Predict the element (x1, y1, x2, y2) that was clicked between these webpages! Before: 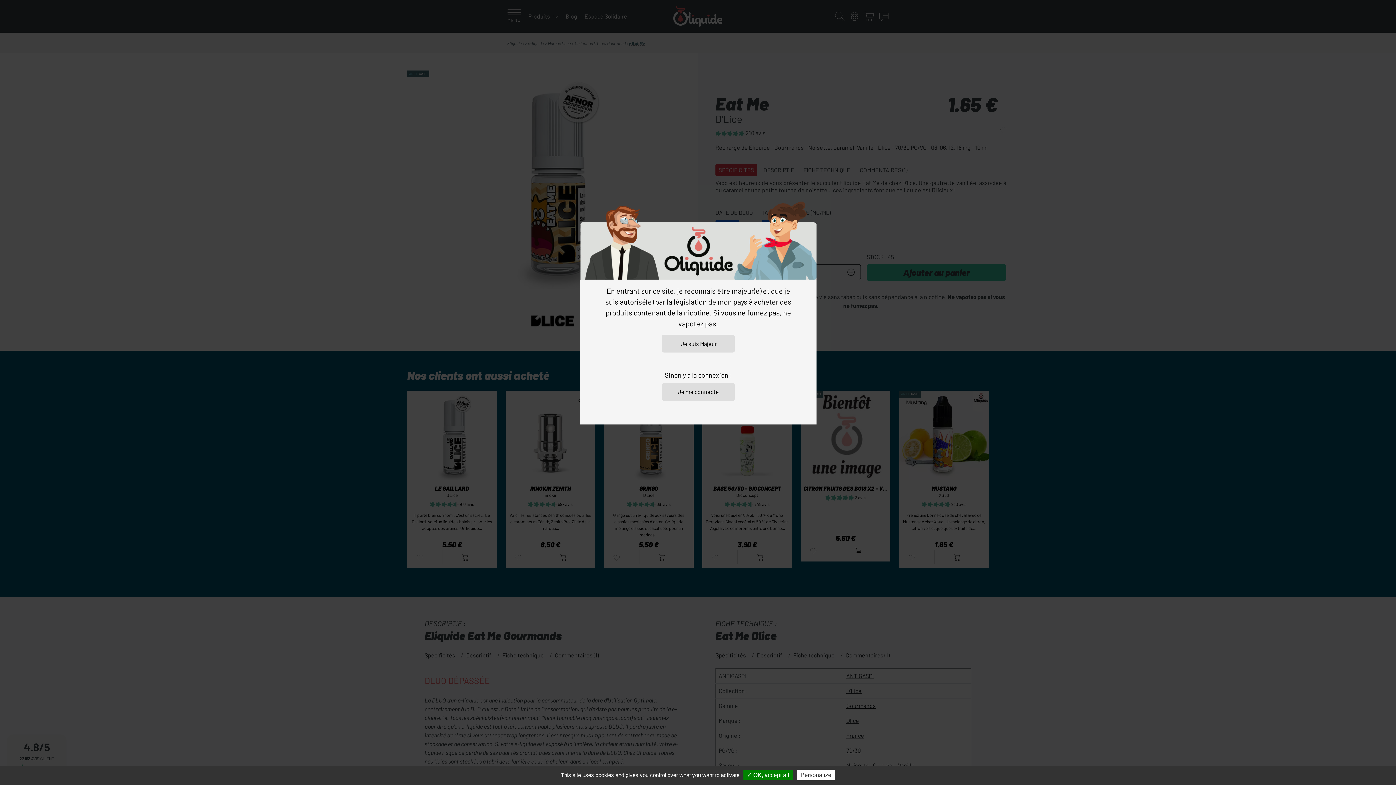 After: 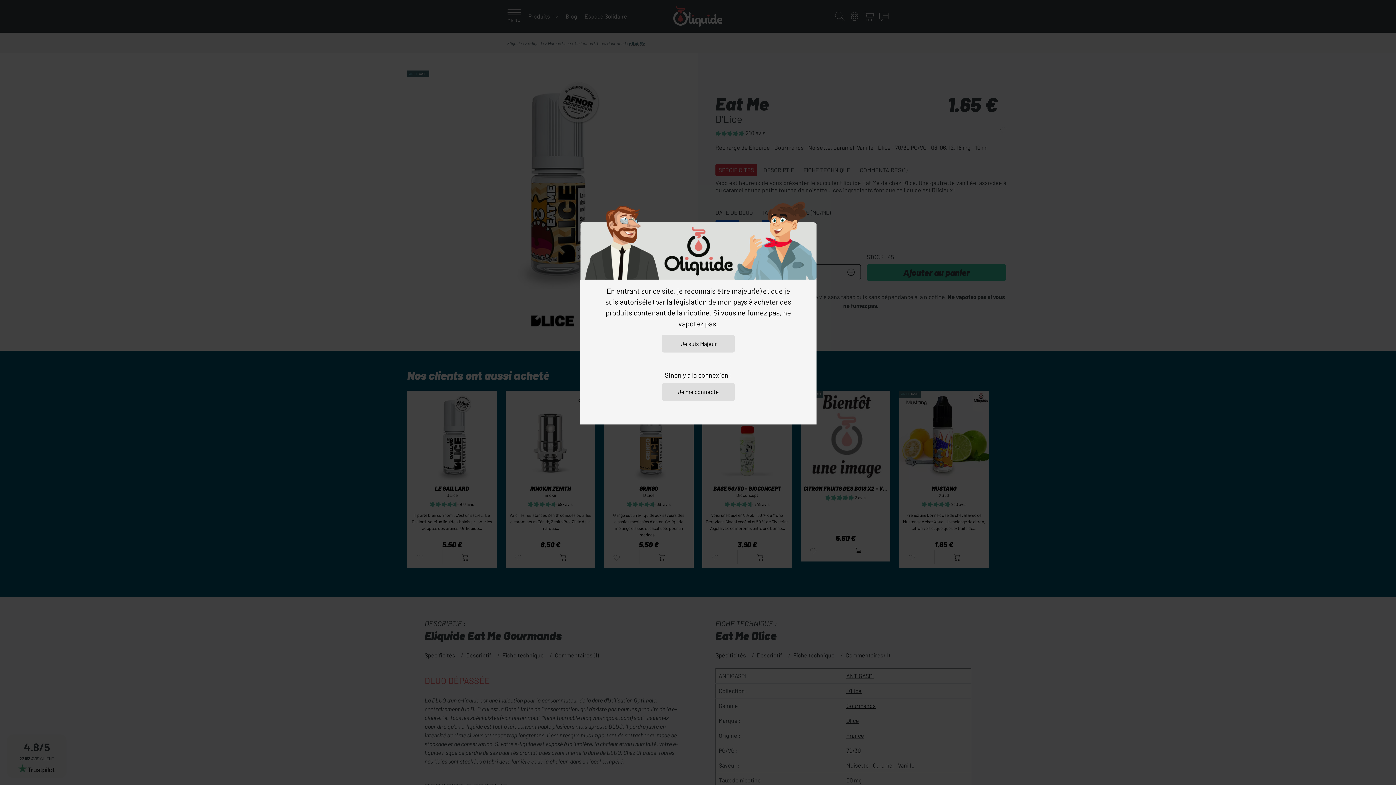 Action: bbox: (743, 770, 793, 780) label:  OK, accept all